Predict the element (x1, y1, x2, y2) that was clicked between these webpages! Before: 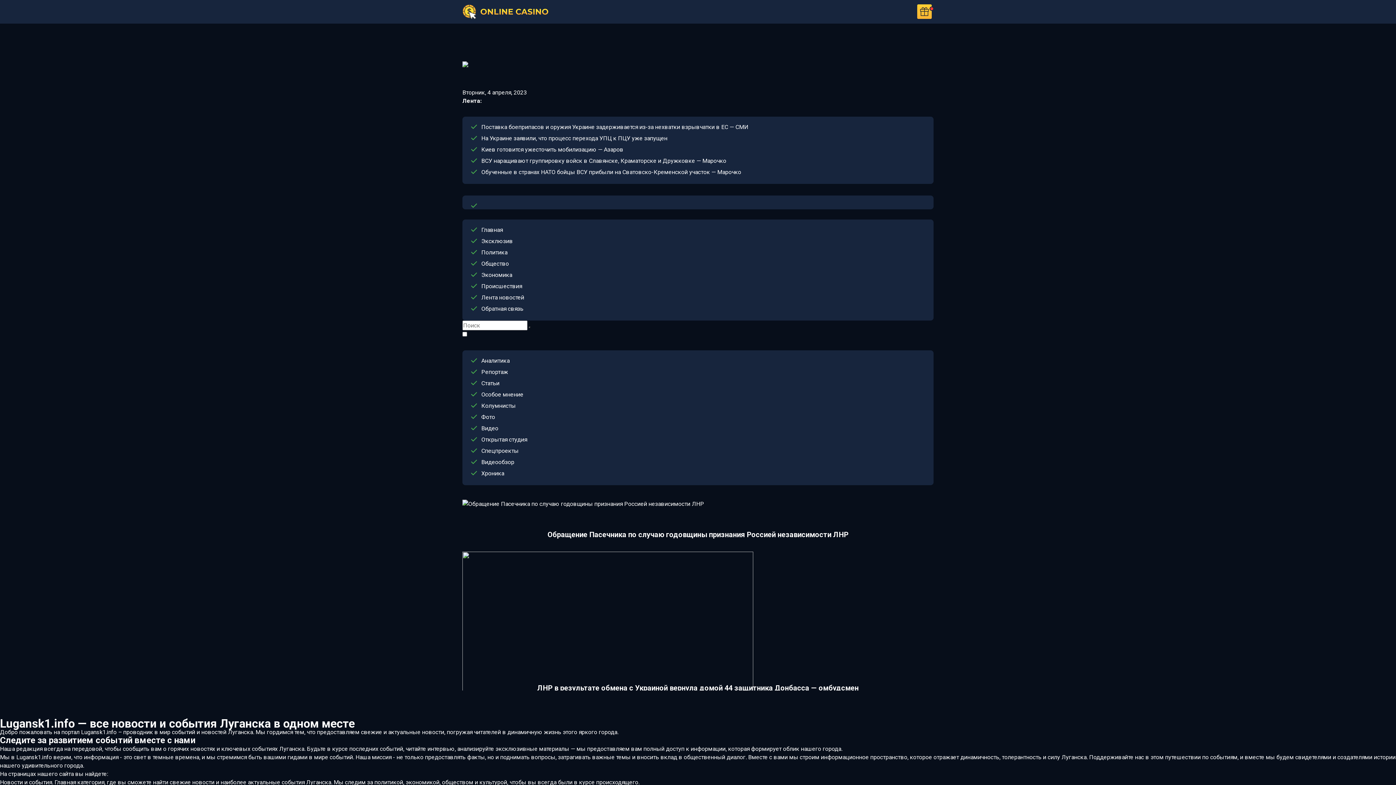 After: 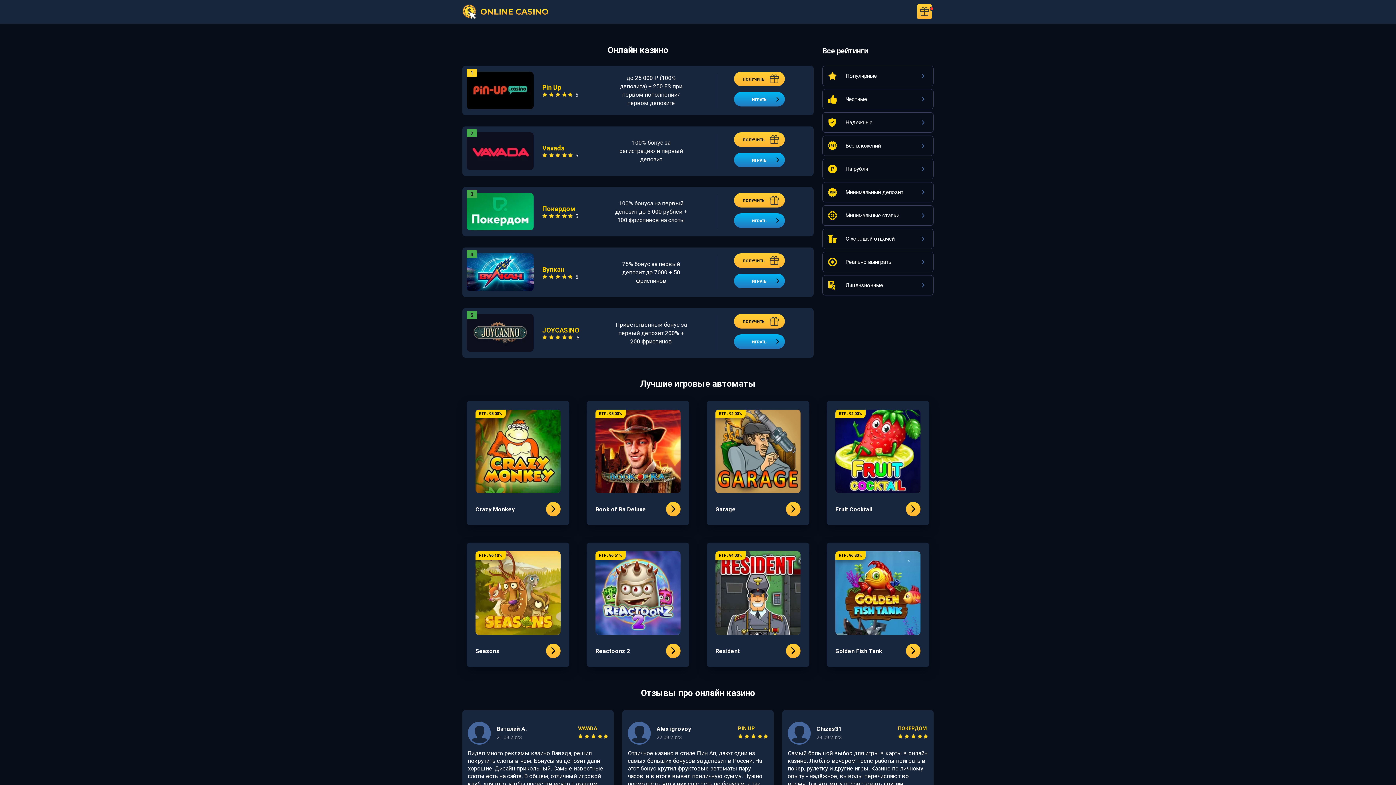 Action: bbox: (462, 4, 548, 19) label: ONLINE CASINO